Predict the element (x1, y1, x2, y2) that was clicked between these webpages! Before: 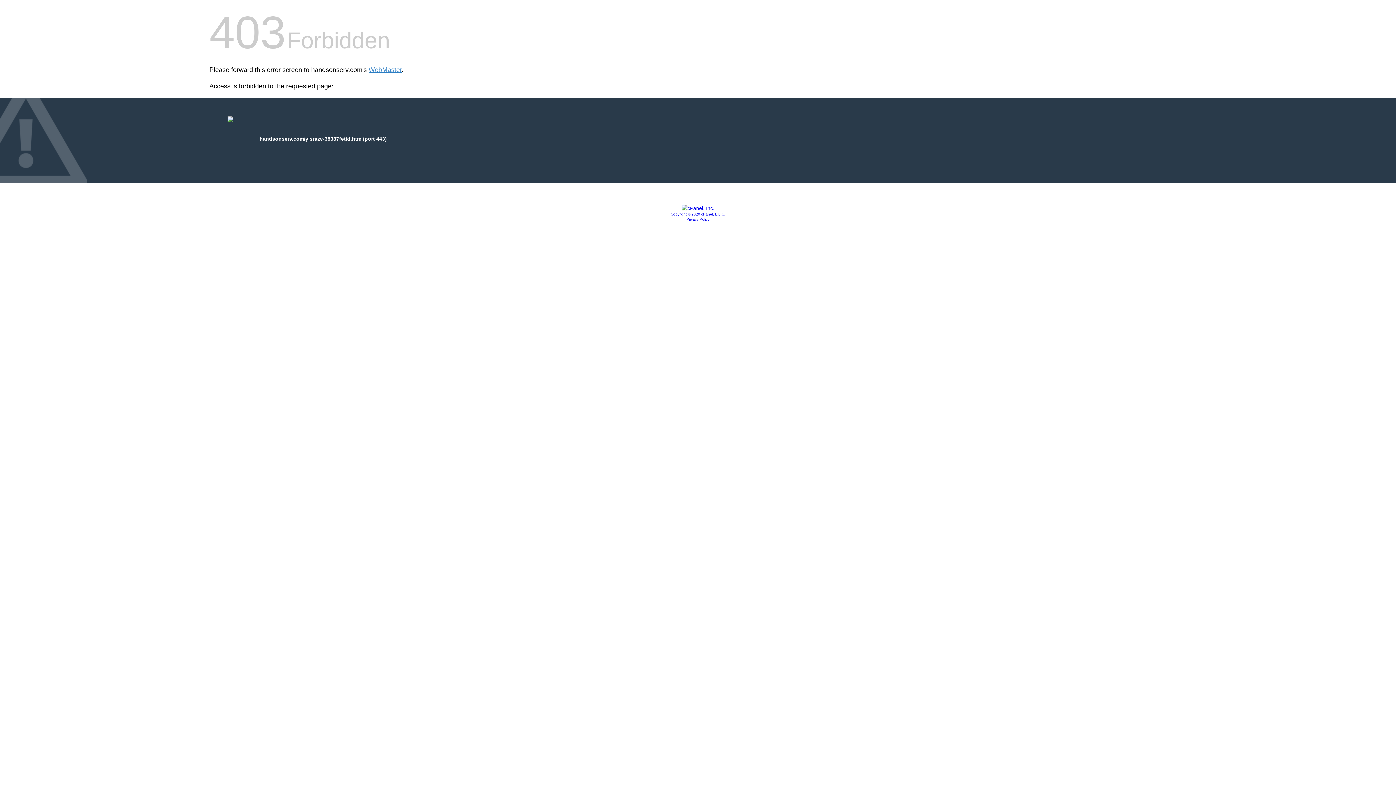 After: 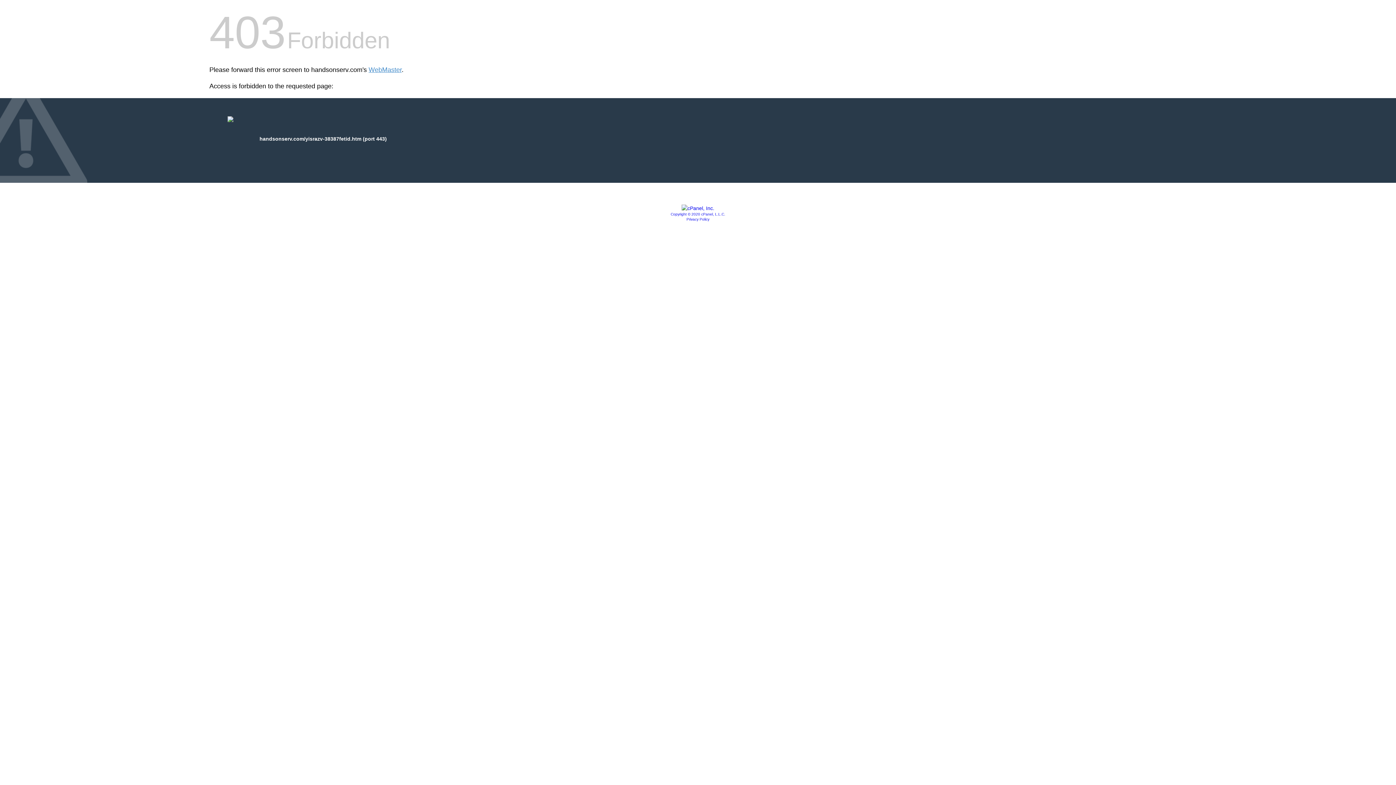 Action: bbox: (686, 217, 709, 221) label: Privacy Policy